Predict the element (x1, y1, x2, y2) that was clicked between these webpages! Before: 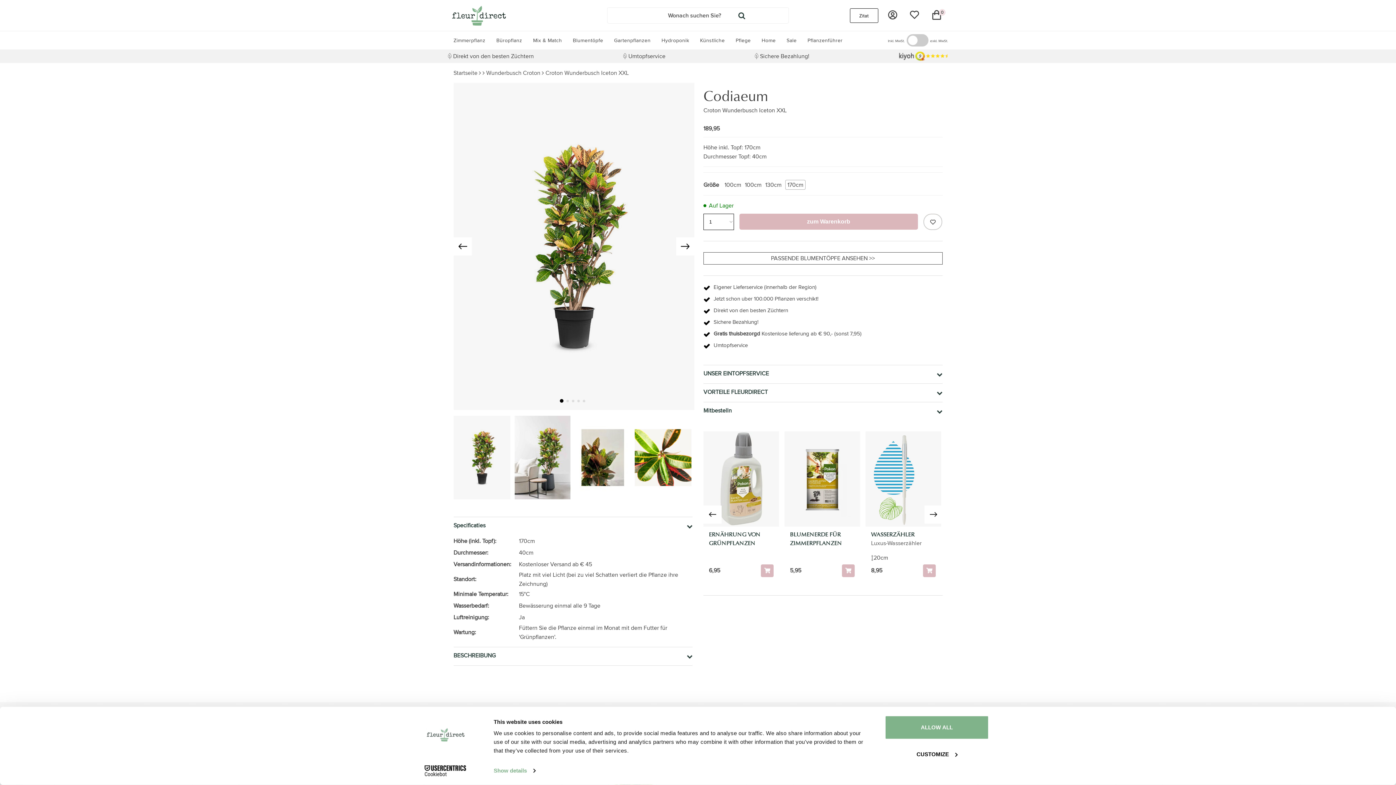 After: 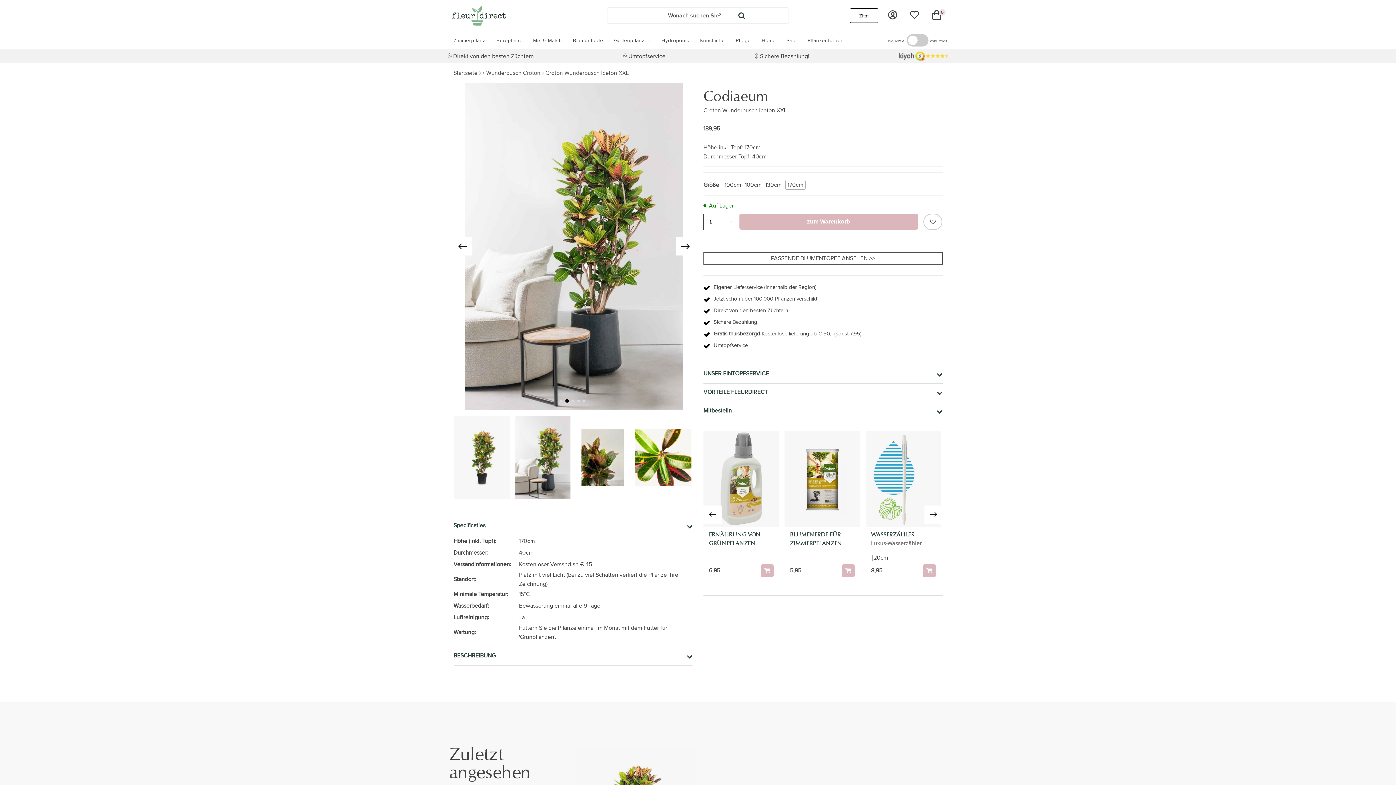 Action: bbox: (566, 399, 569, 402)